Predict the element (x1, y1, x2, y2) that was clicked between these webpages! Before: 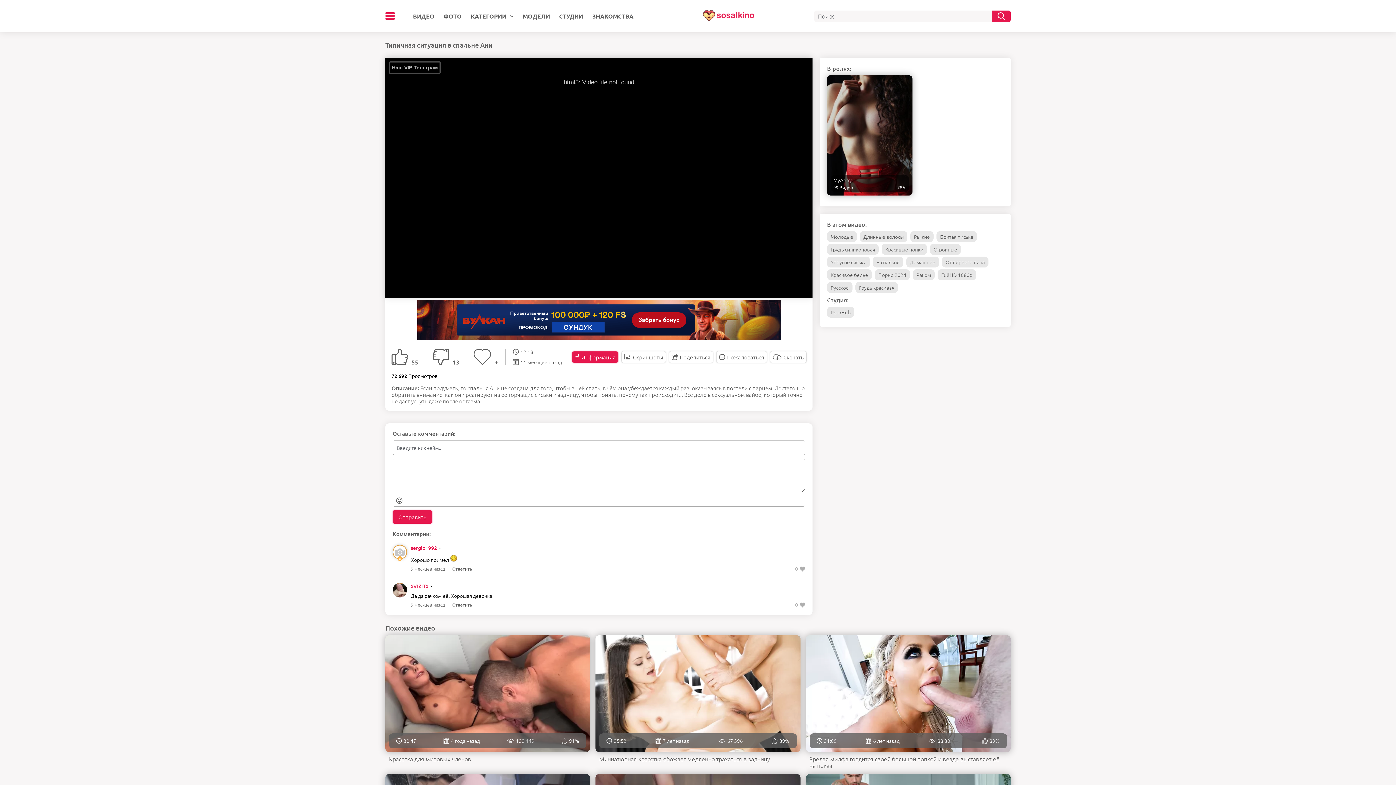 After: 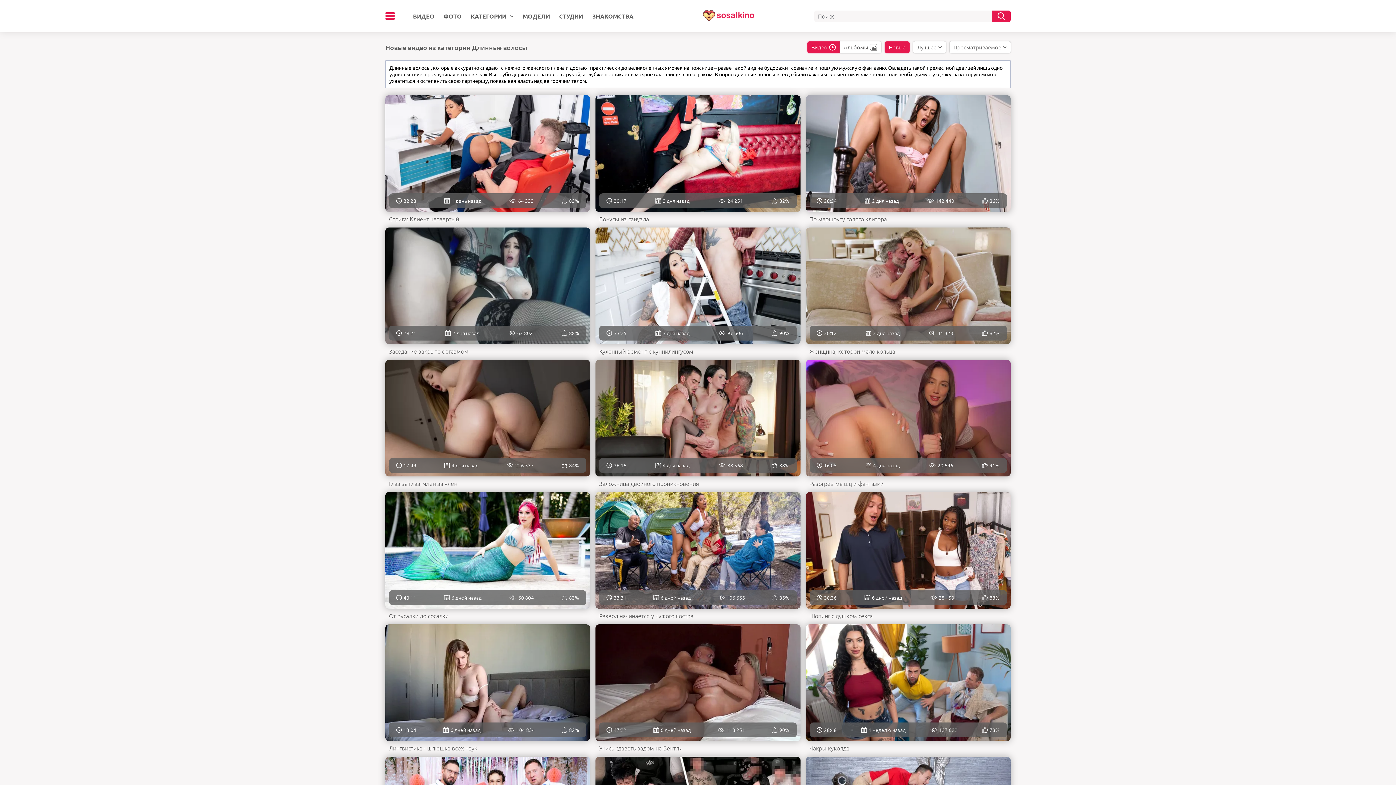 Action: label: Длинные волосы bbox: (860, 231, 907, 242)